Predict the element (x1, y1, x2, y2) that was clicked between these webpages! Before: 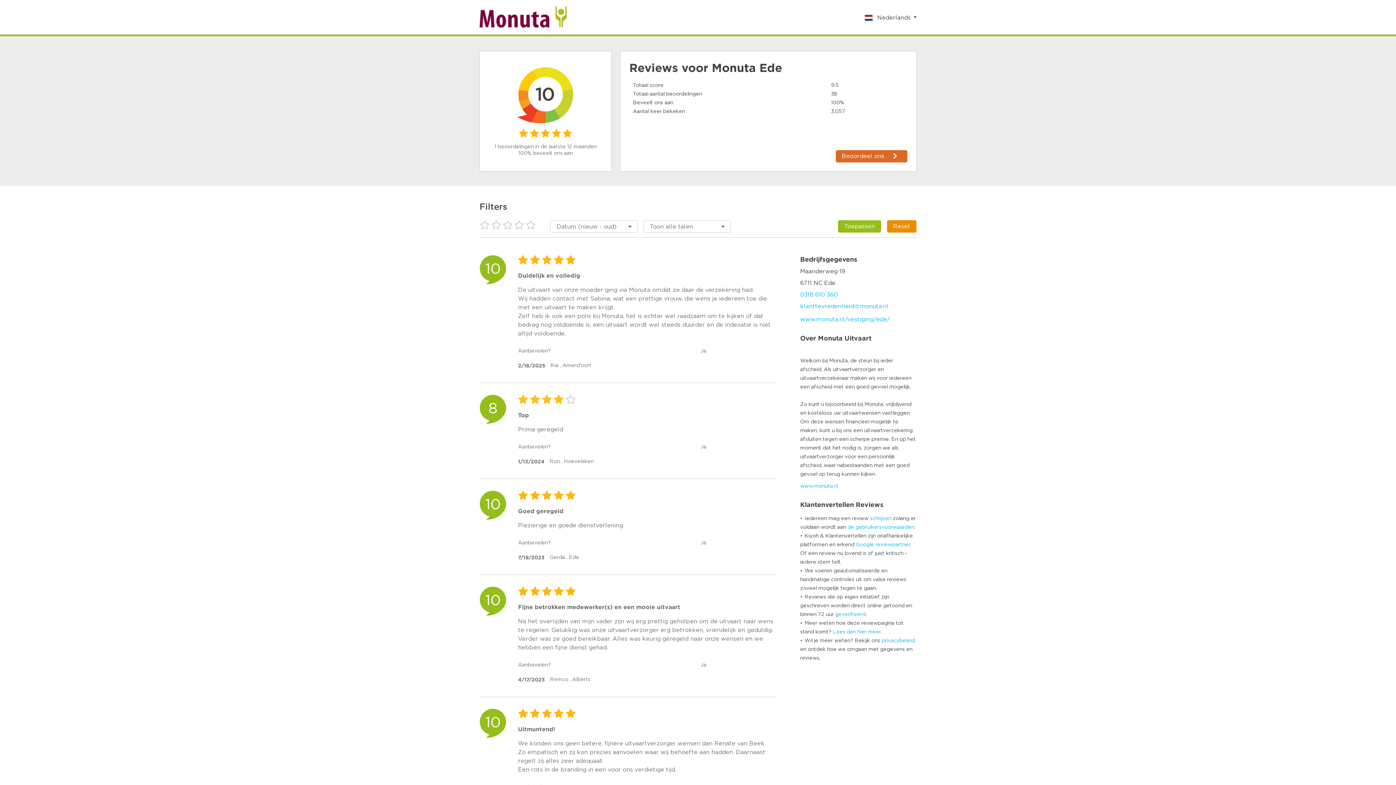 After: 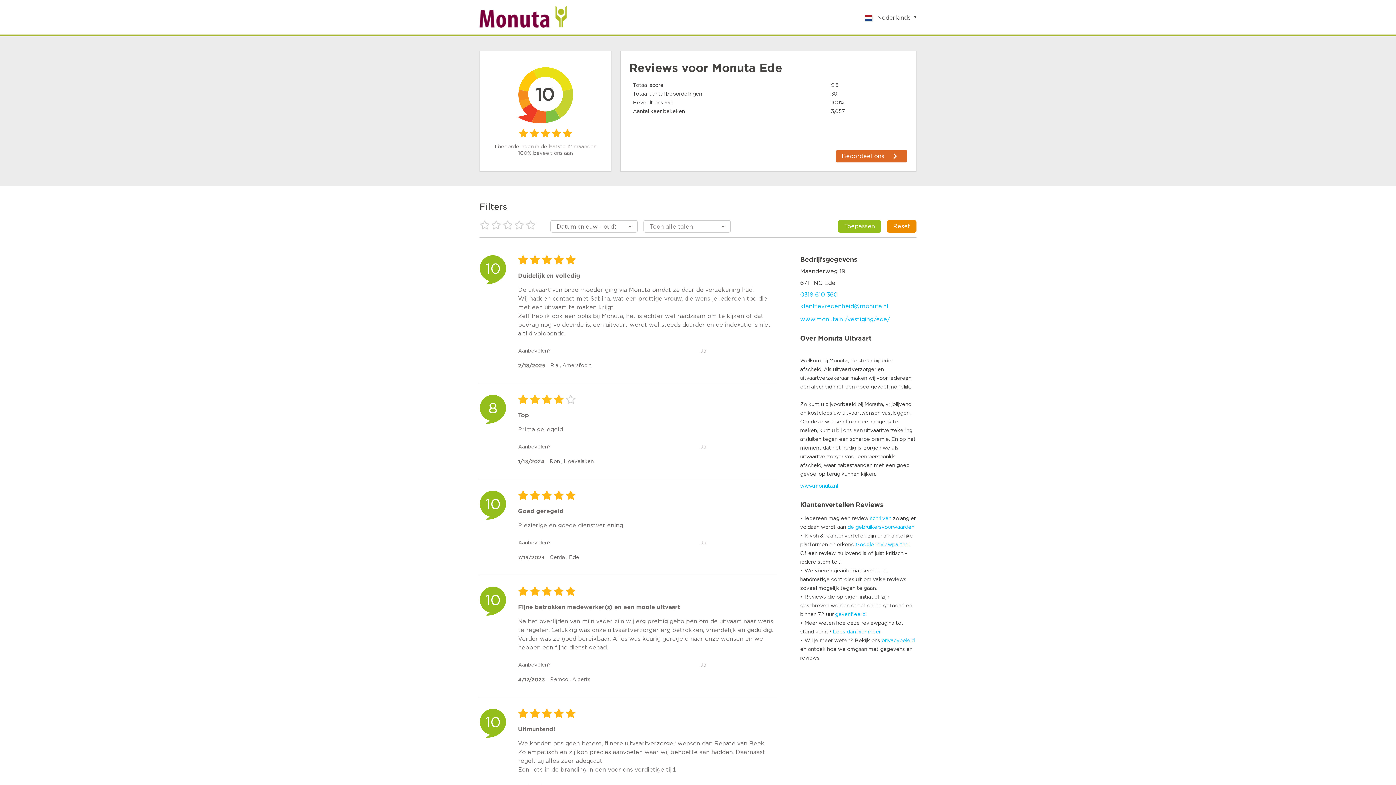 Action: label: Toepassen bbox: (838, 220, 881, 232)